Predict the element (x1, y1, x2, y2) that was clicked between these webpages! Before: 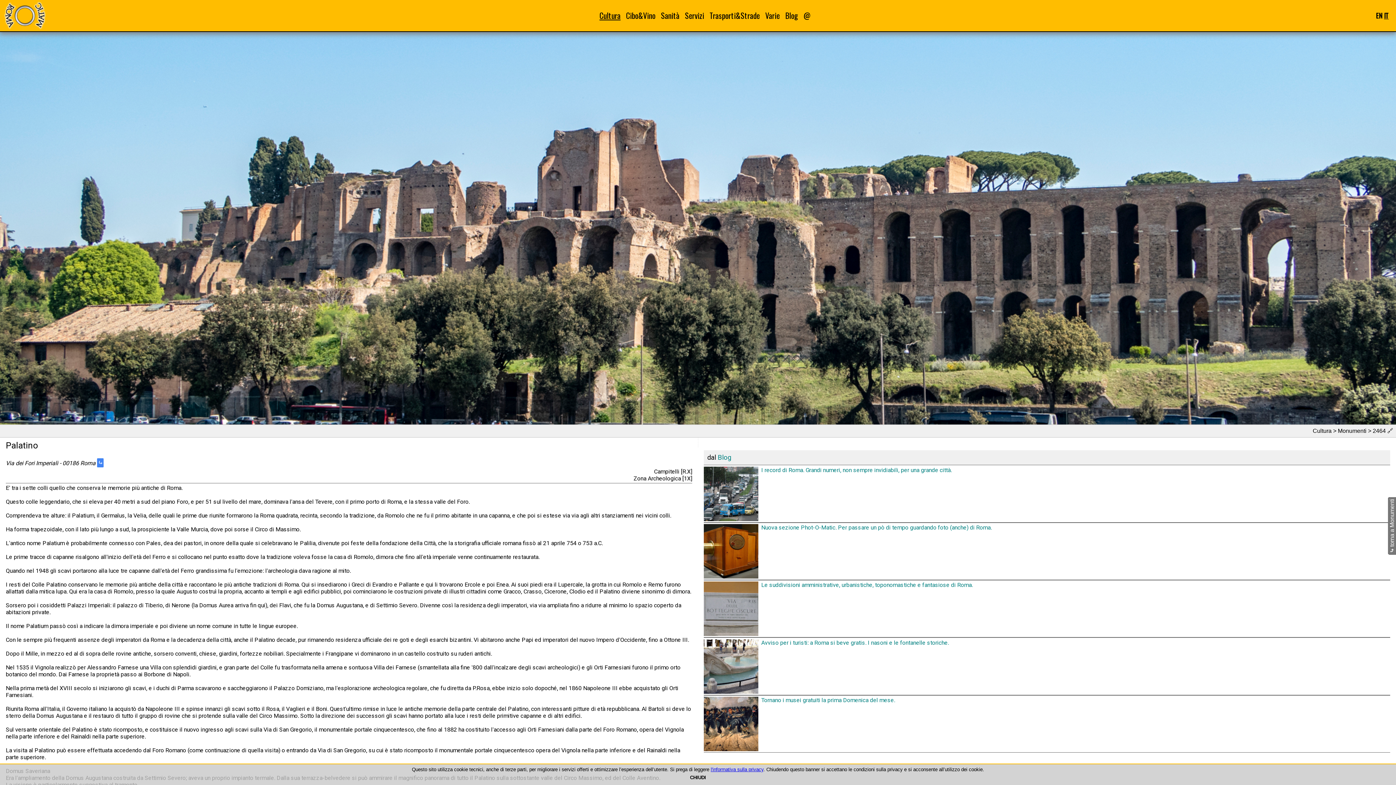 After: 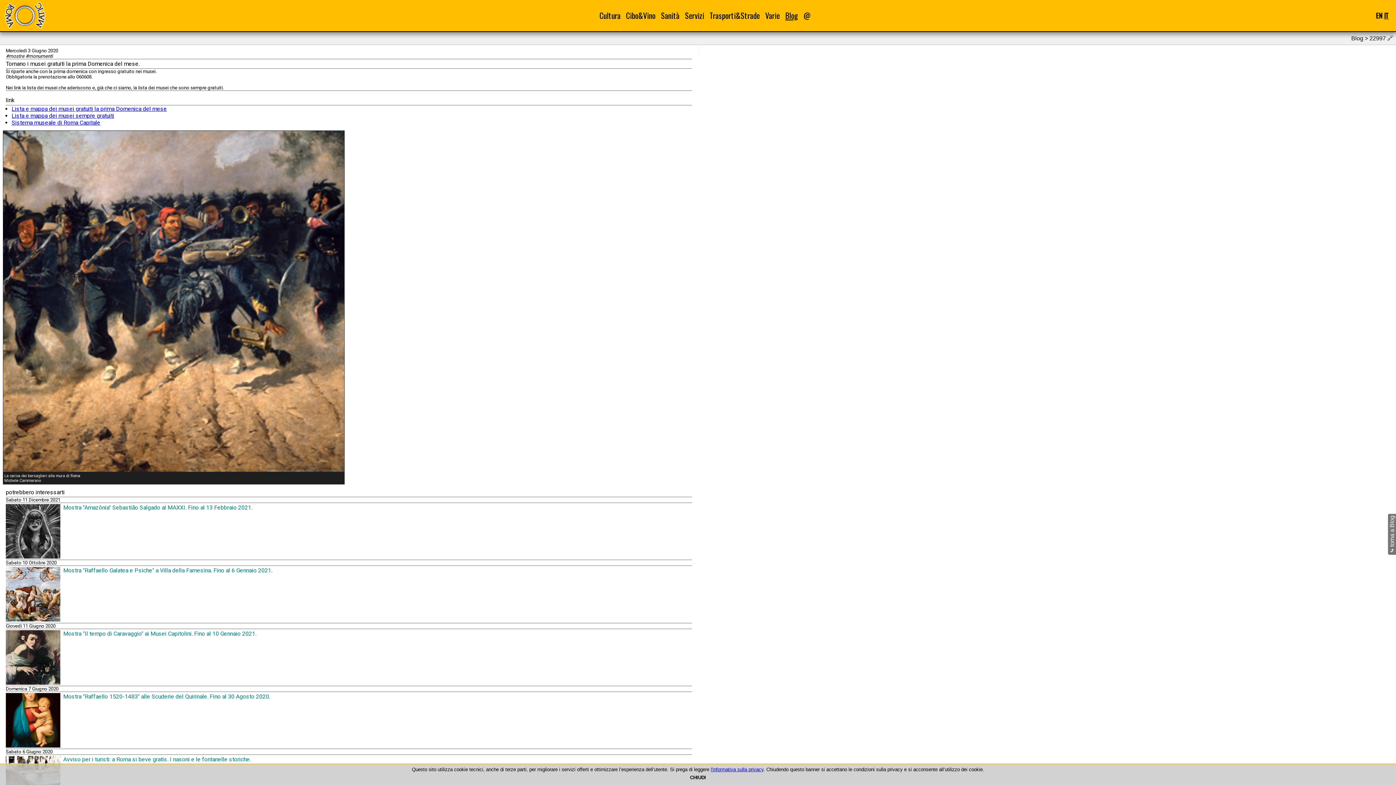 Action: label: Tornano i musei gratuiti la prima Domenica del mese. bbox: (704, 695, 1390, 753)